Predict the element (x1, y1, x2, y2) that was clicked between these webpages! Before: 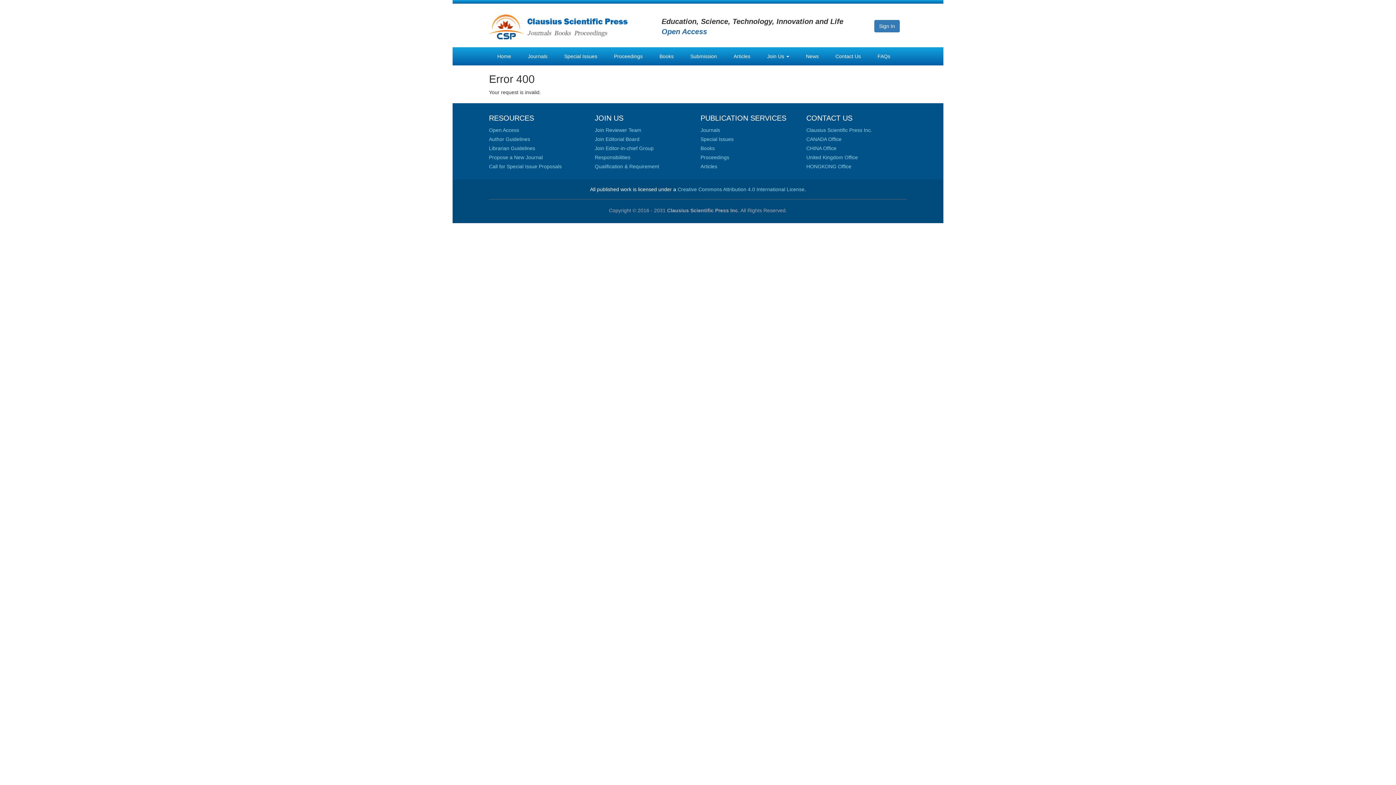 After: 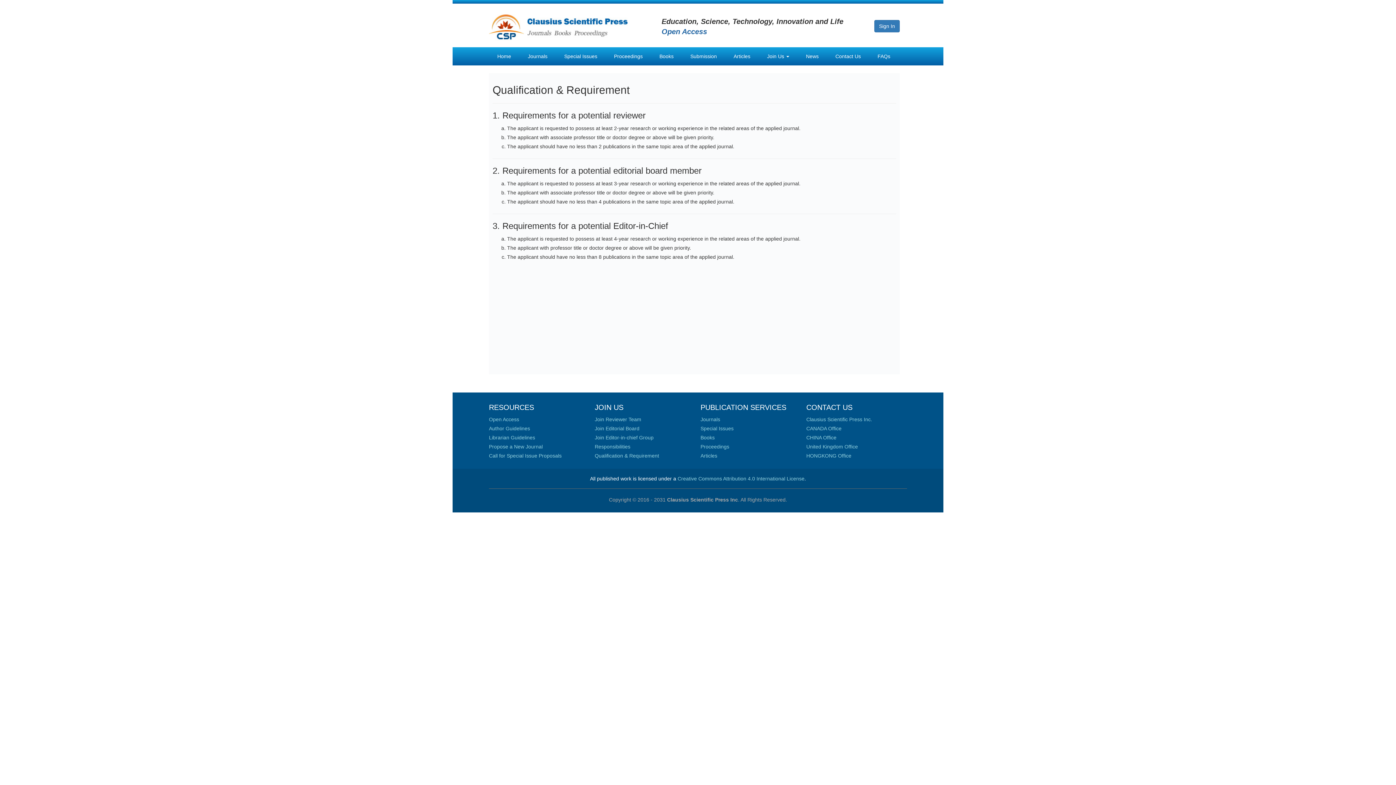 Action: label: Qualification & Requirement bbox: (594, 163, 659, 169)